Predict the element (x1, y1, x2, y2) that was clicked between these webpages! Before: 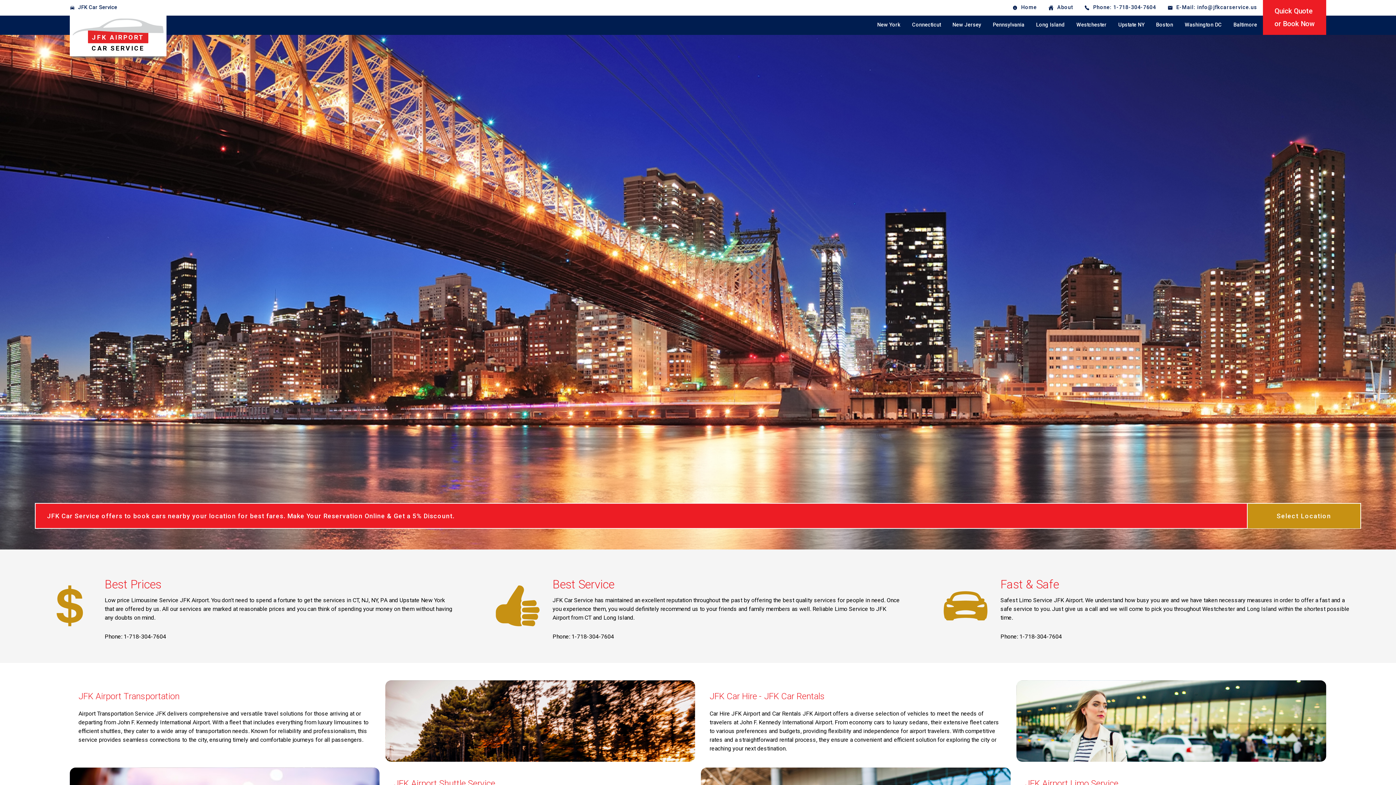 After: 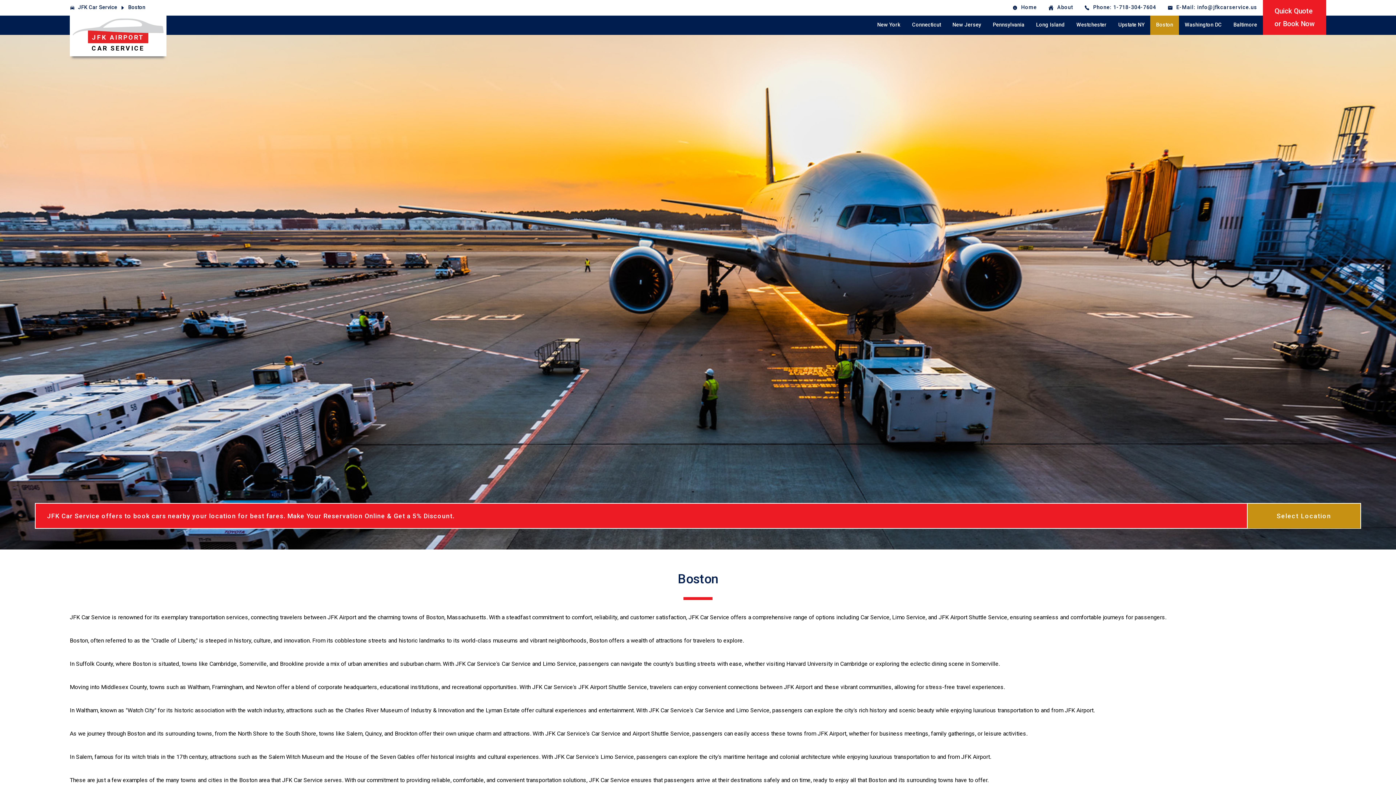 Action: label: Boston bbox: (1150, 15, 1179, 34)